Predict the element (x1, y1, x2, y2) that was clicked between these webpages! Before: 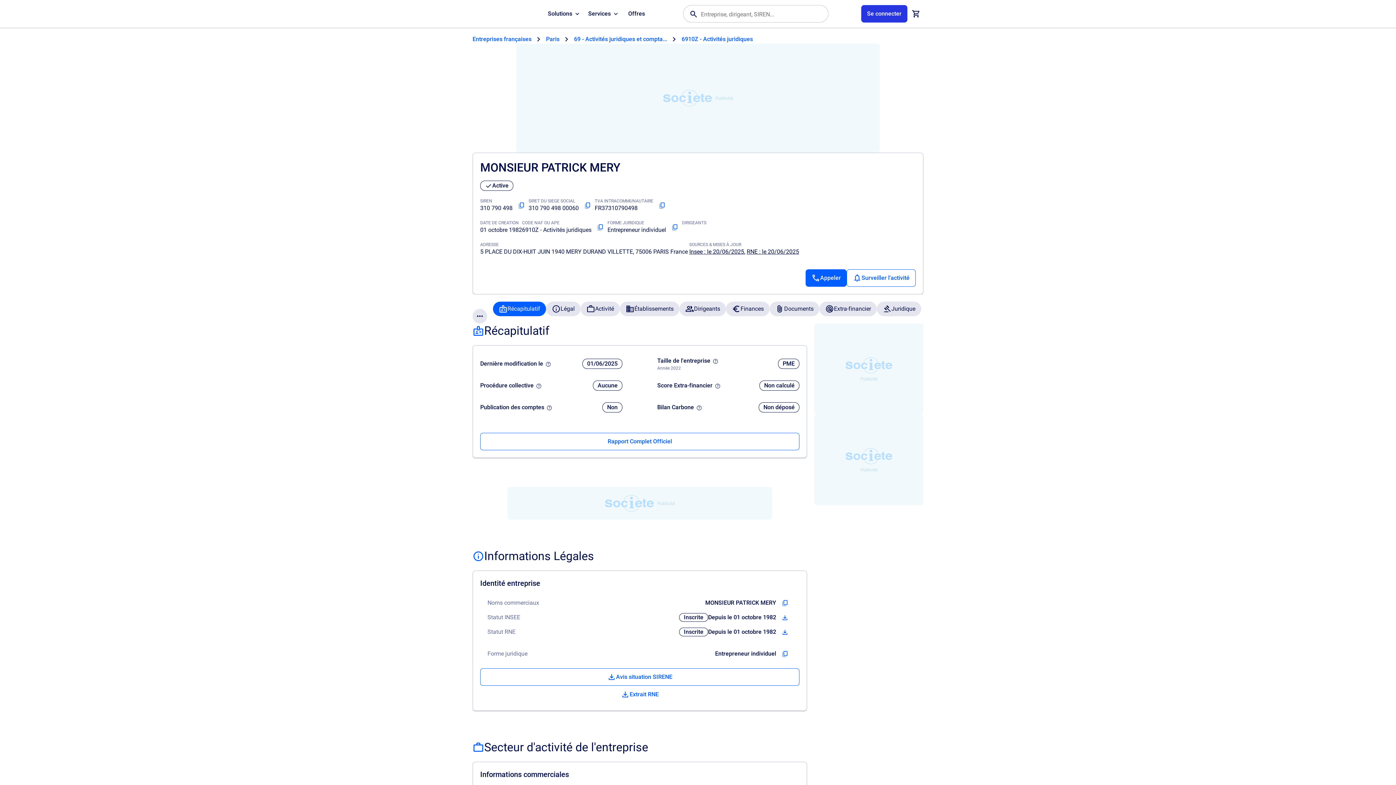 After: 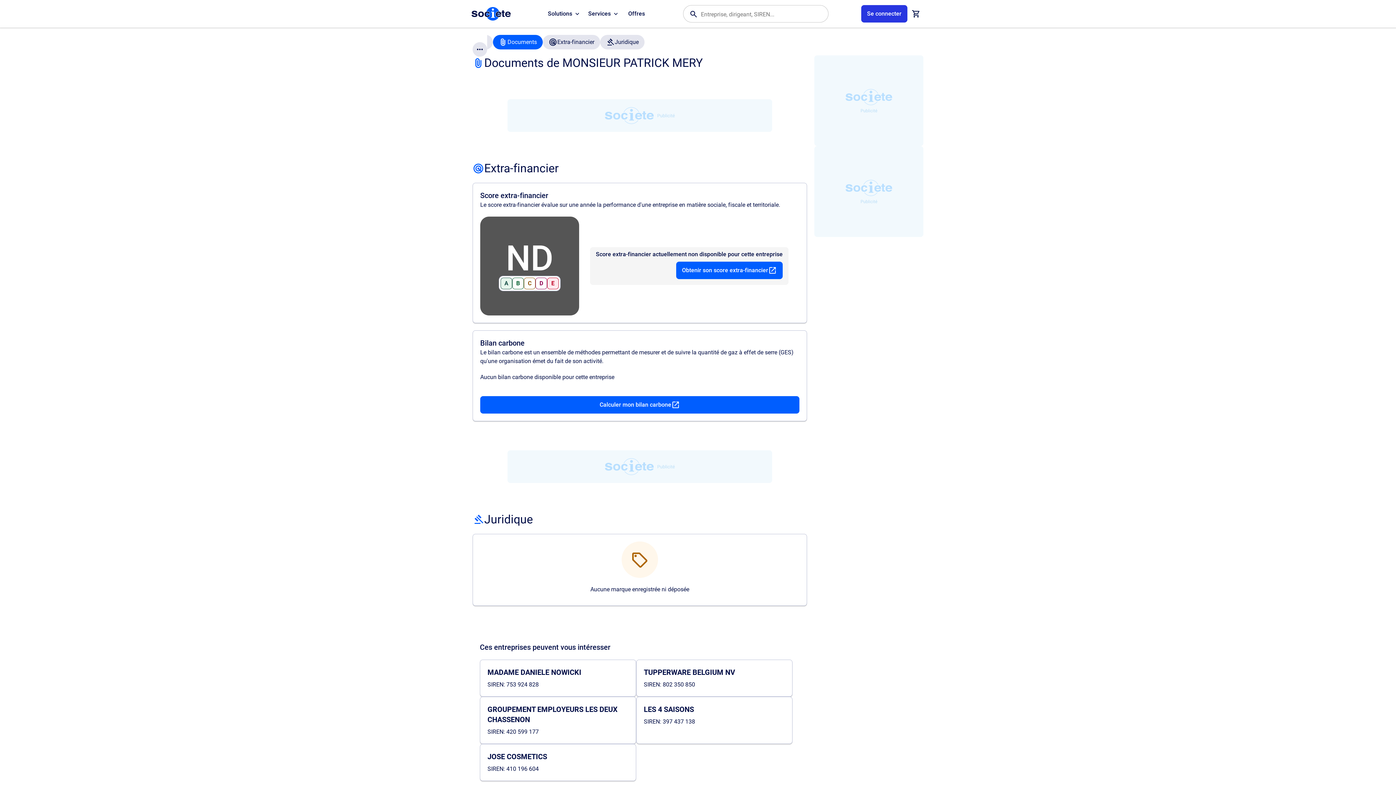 Action: label: Documents bbox: (769, 301, 819, 316)